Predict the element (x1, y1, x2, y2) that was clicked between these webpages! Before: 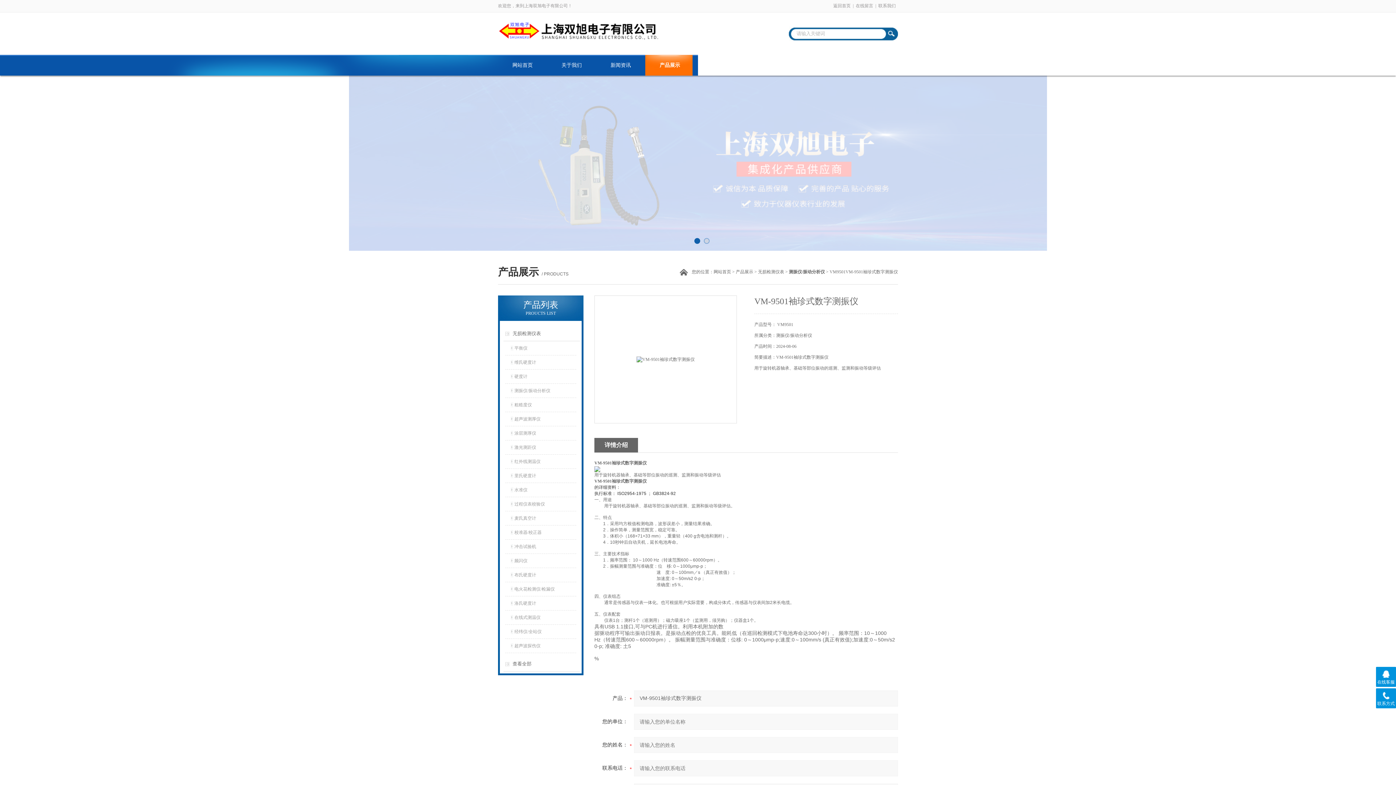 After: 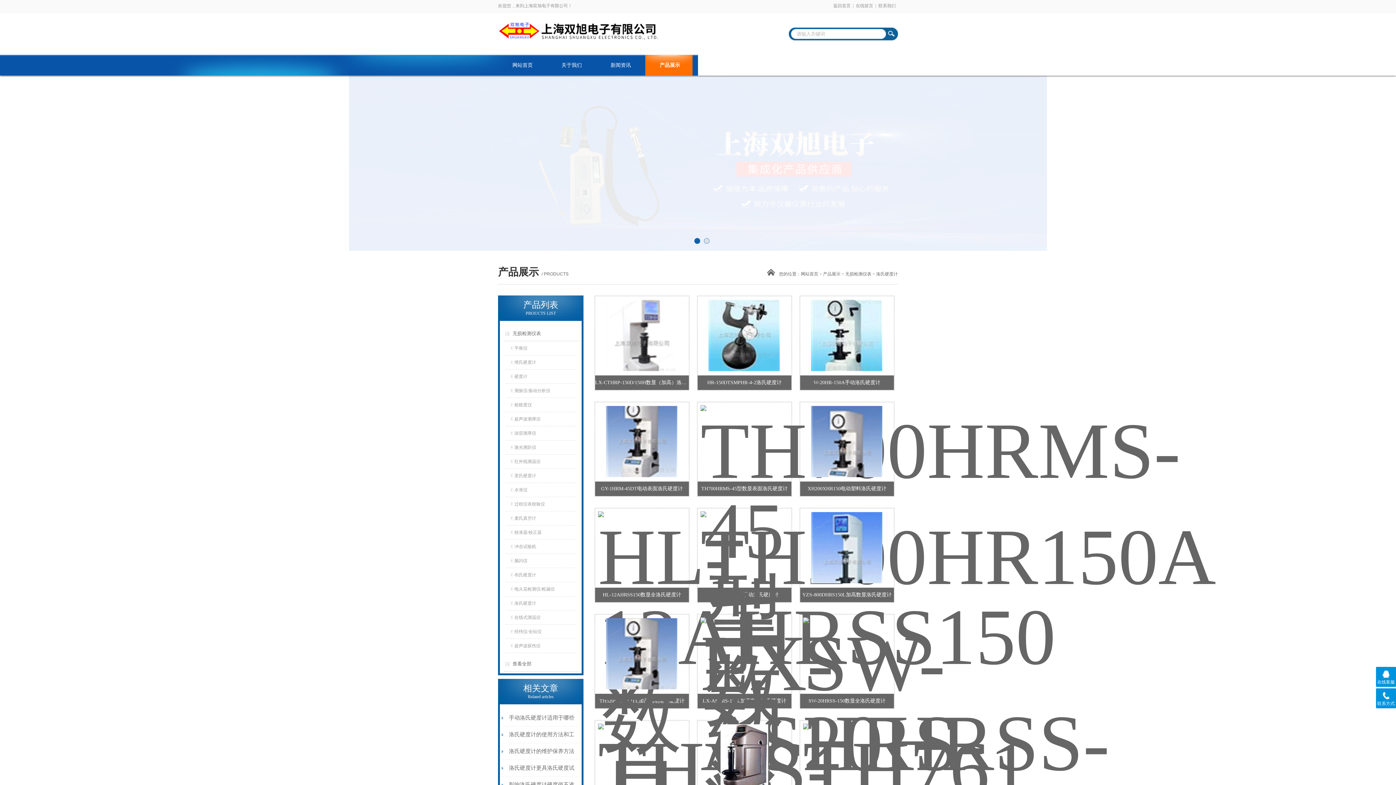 Action: label: 洛氏硬度计 bbox: (510, 596, 576, 610)